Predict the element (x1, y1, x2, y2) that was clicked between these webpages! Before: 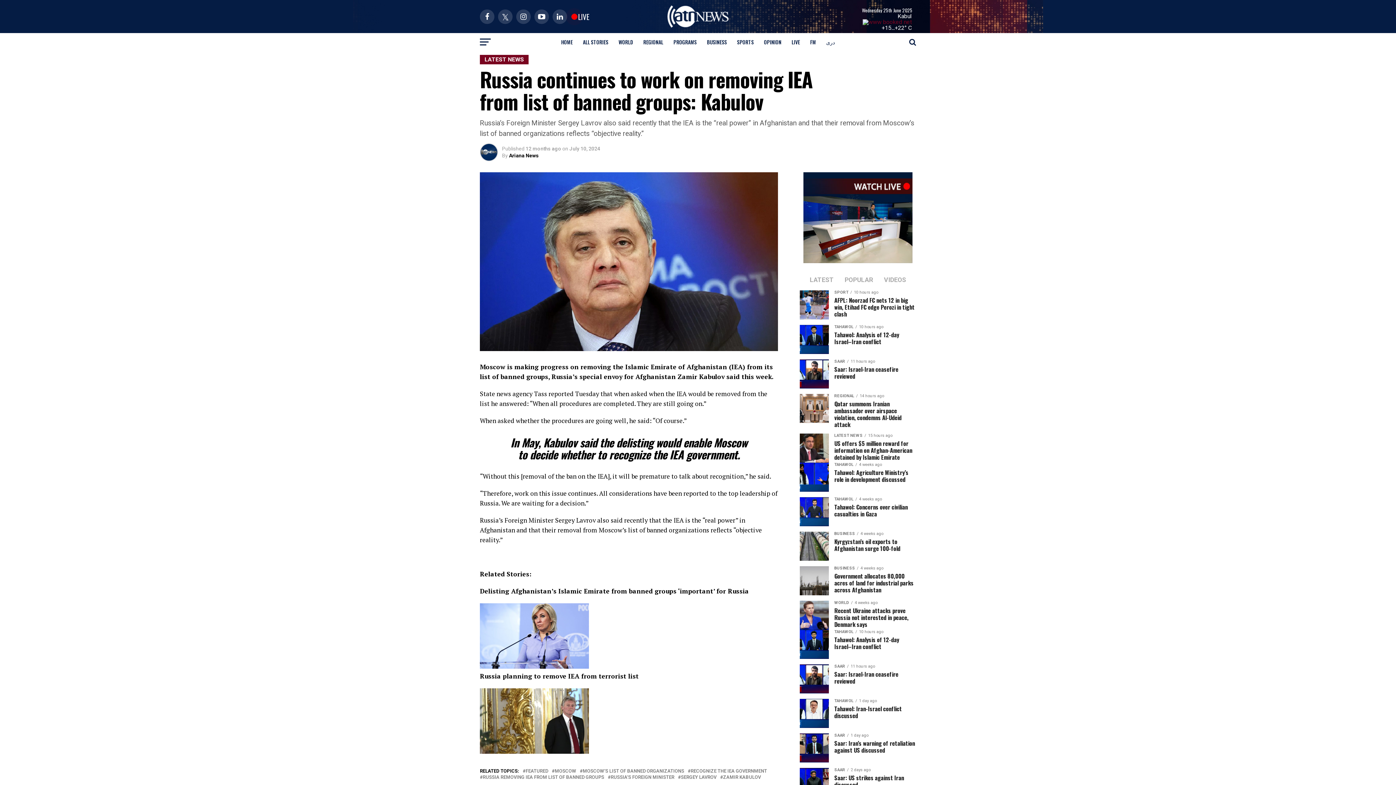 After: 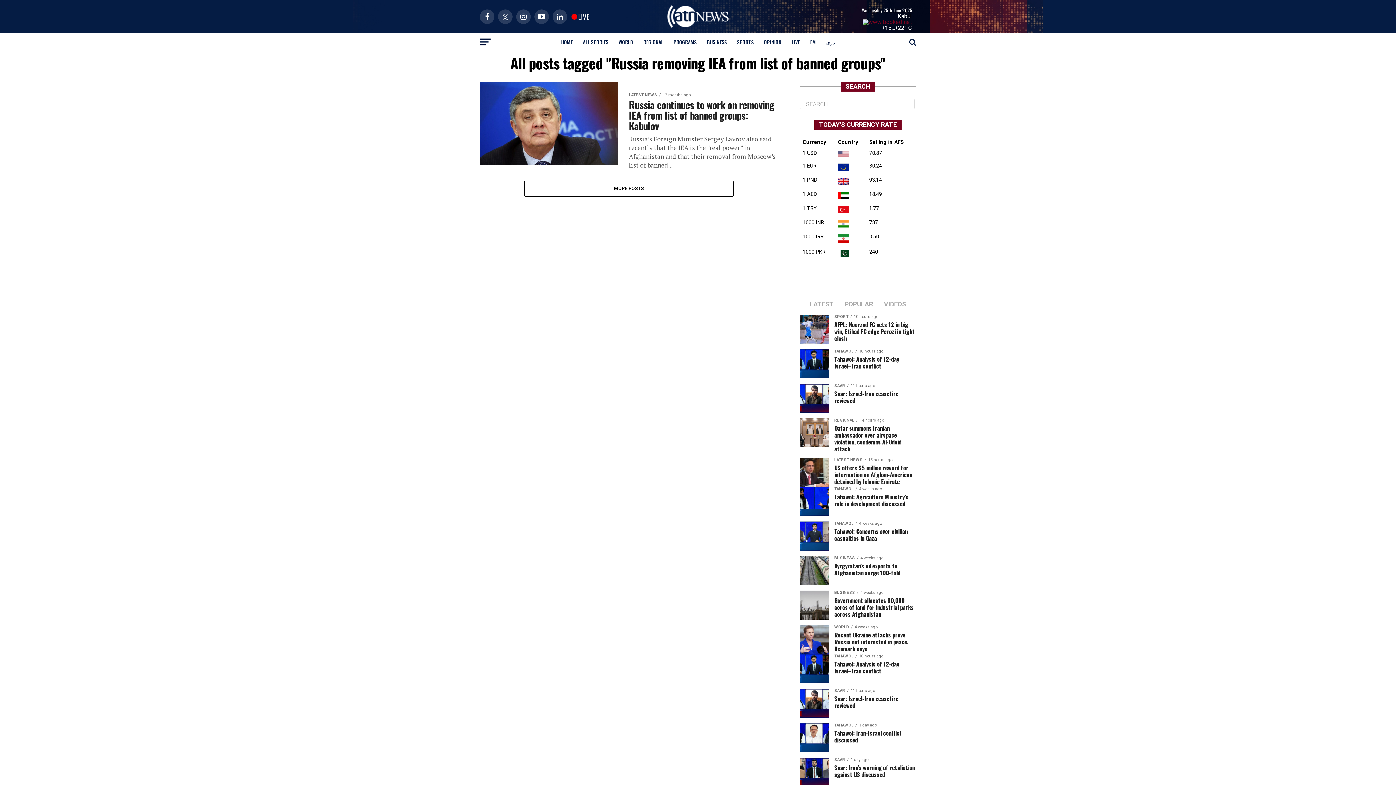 Action: bbox: (482, 775, 604, 780) label: RUSSIA REMOVING IEA FROM LIST OF BANNED GROUPS